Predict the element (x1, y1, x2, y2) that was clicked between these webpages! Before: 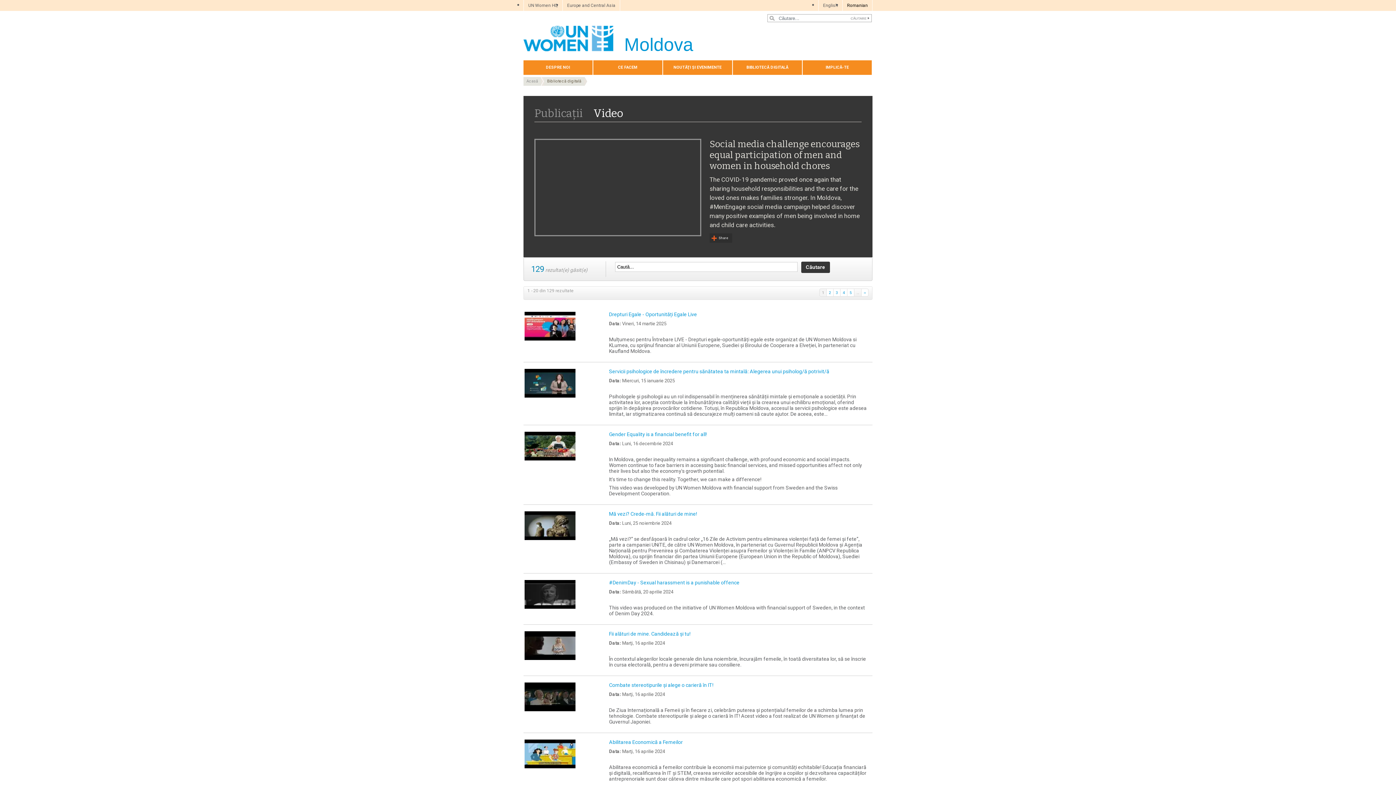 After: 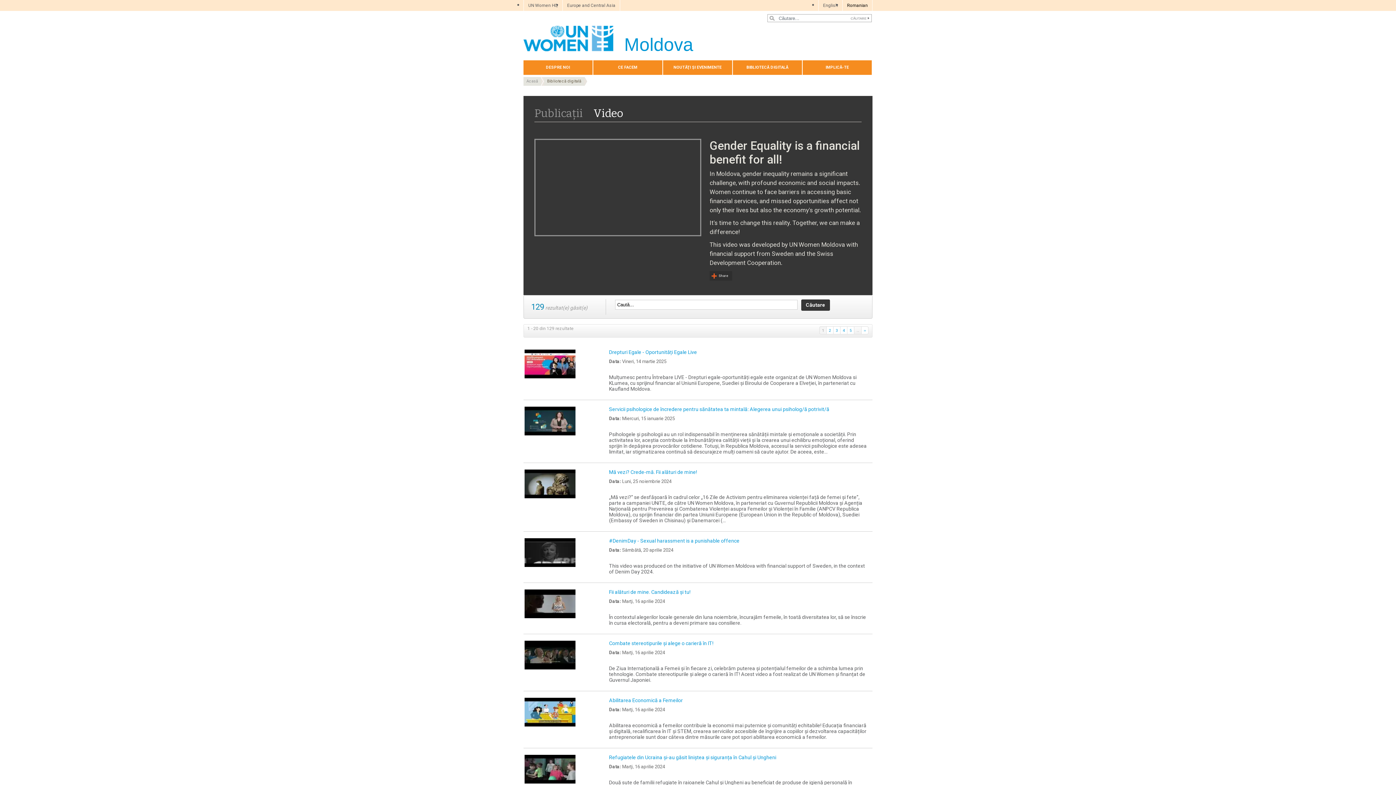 Action: label: Gender Equality is a financial benefit for all! bbox: (609, 431, 706, 437)